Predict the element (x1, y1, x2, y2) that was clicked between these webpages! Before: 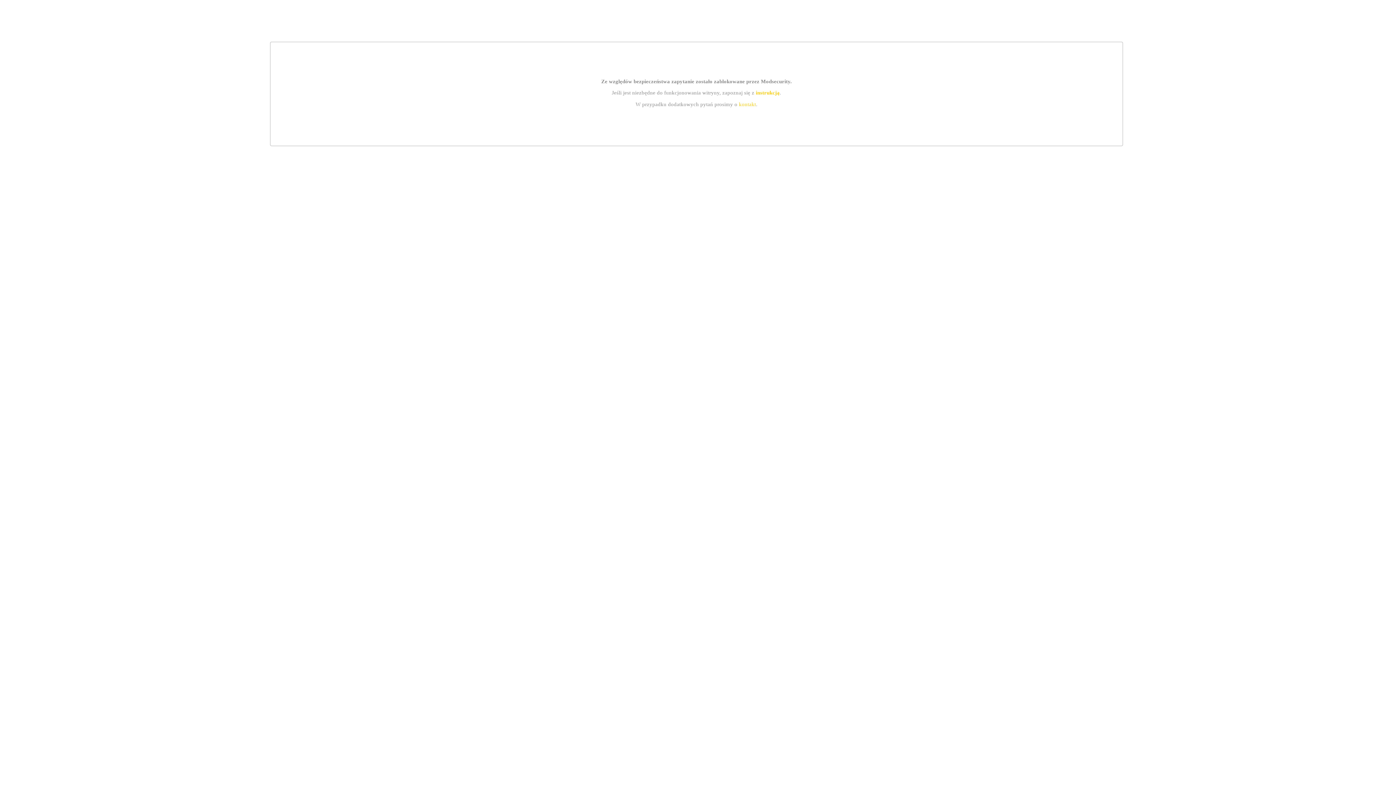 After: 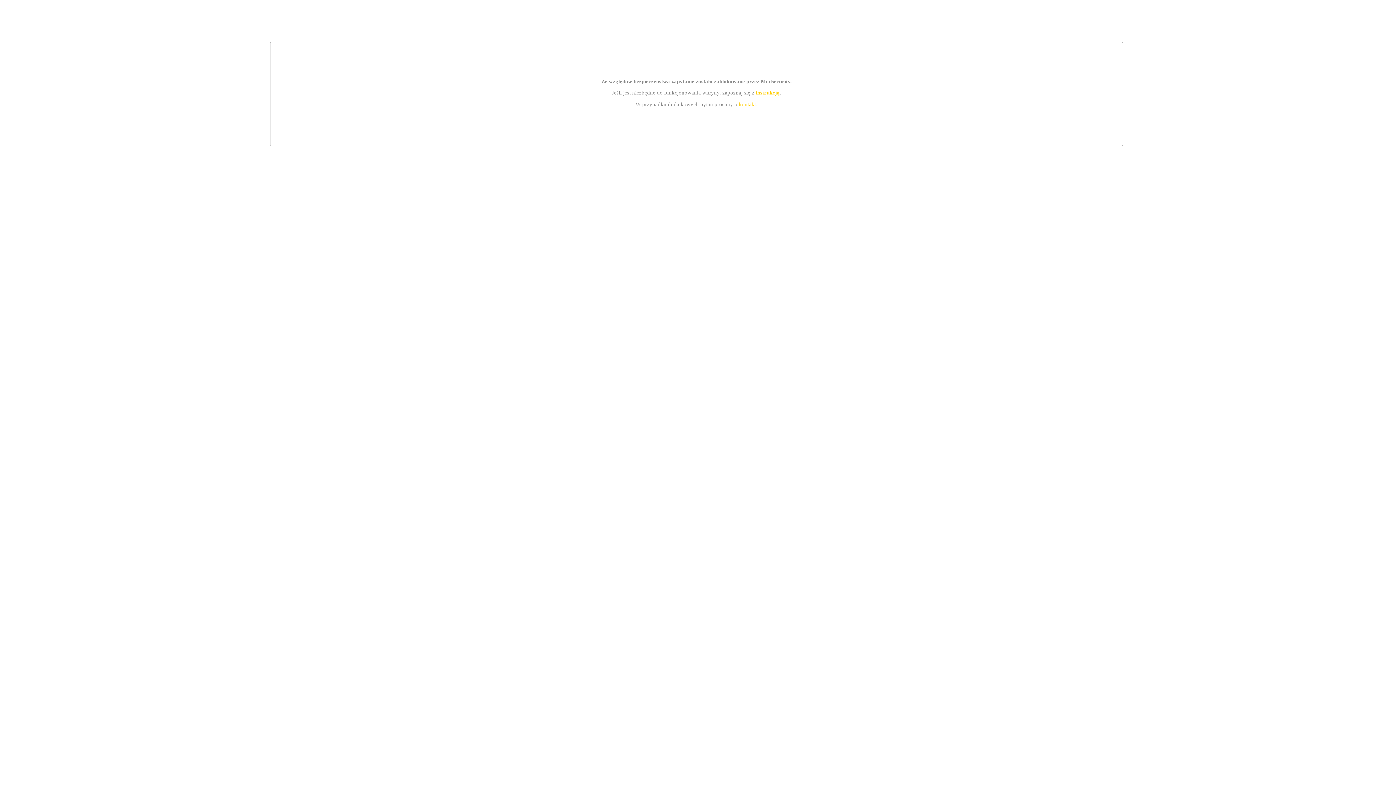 Action: bbox: (739, 101, 756, 107) label: kontakt